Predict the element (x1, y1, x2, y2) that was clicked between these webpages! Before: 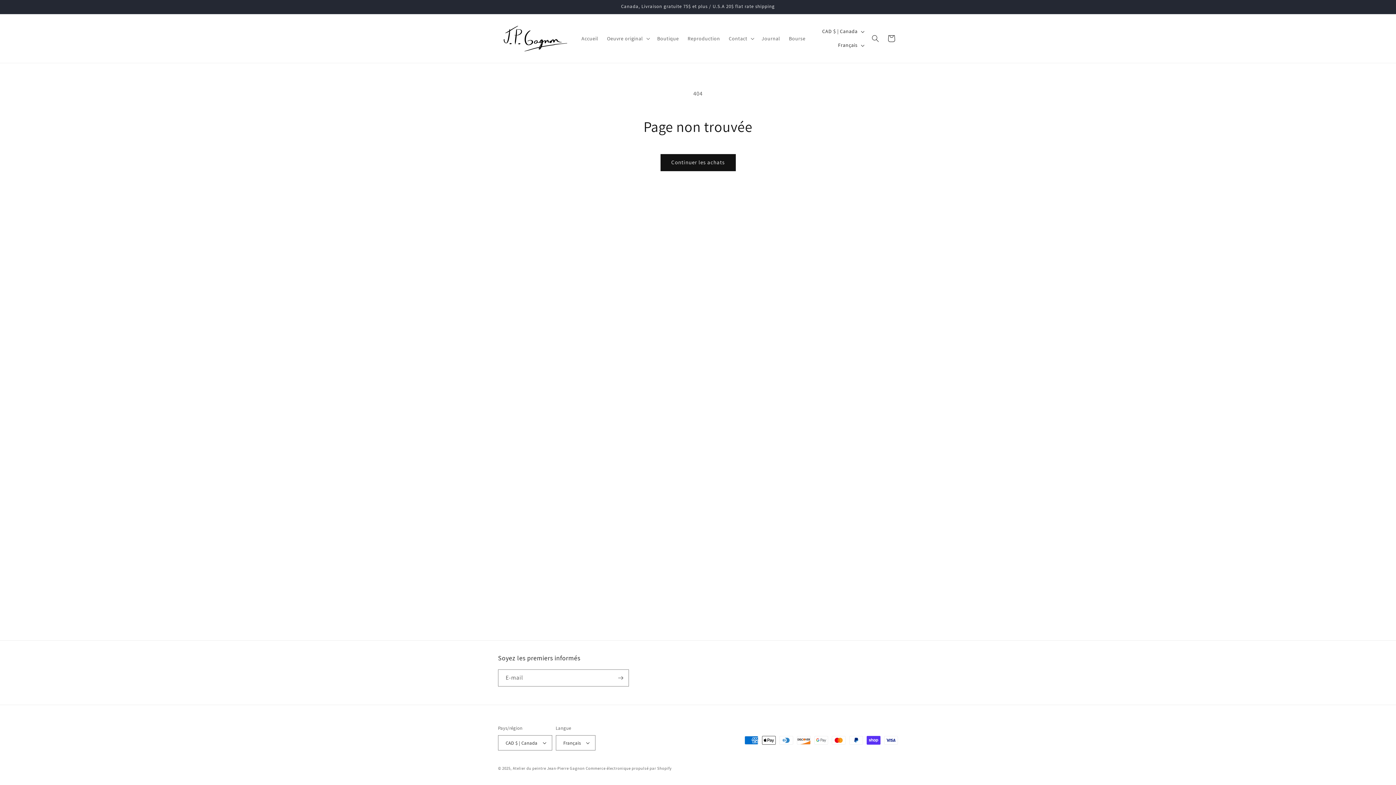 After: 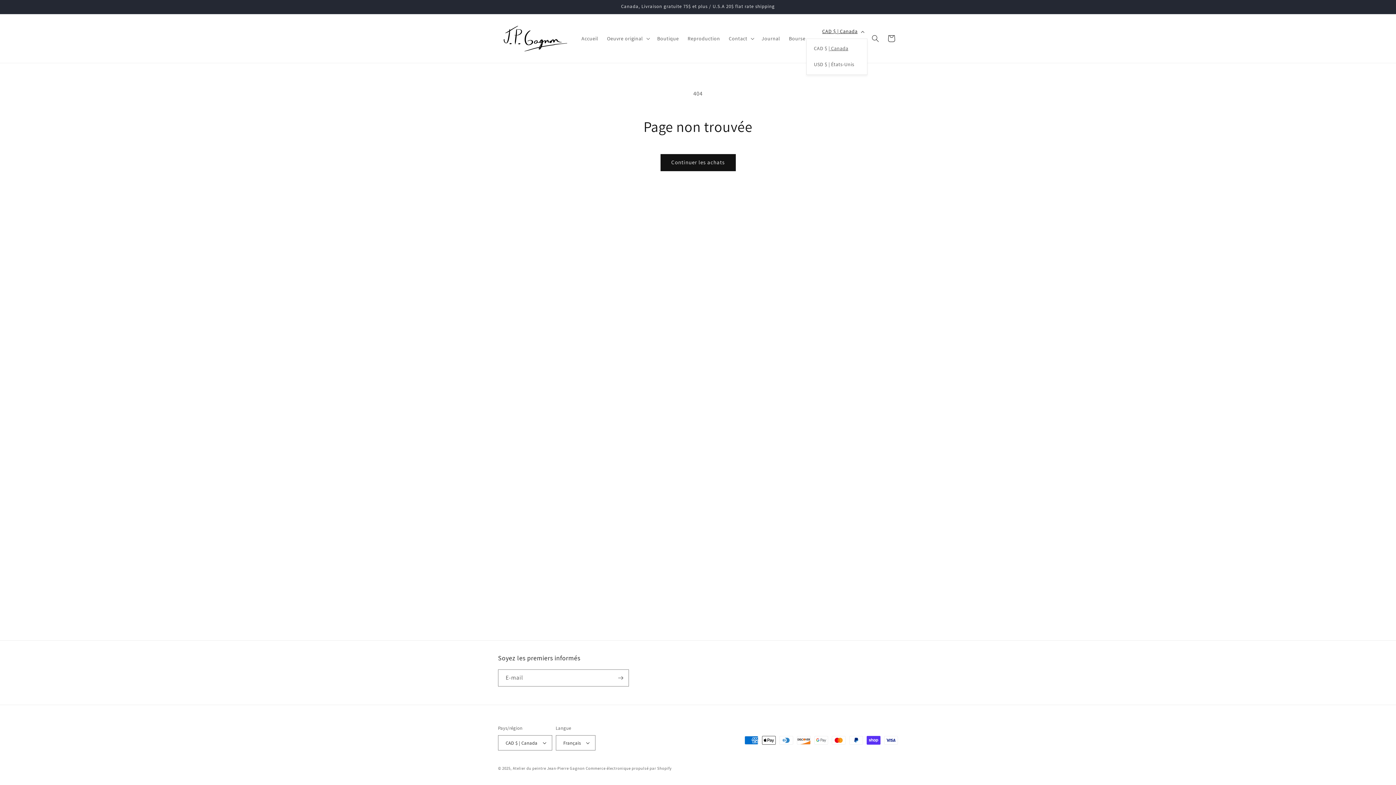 Action: bbox: (818, 24, 867, 38) label: CAD $ | Canada